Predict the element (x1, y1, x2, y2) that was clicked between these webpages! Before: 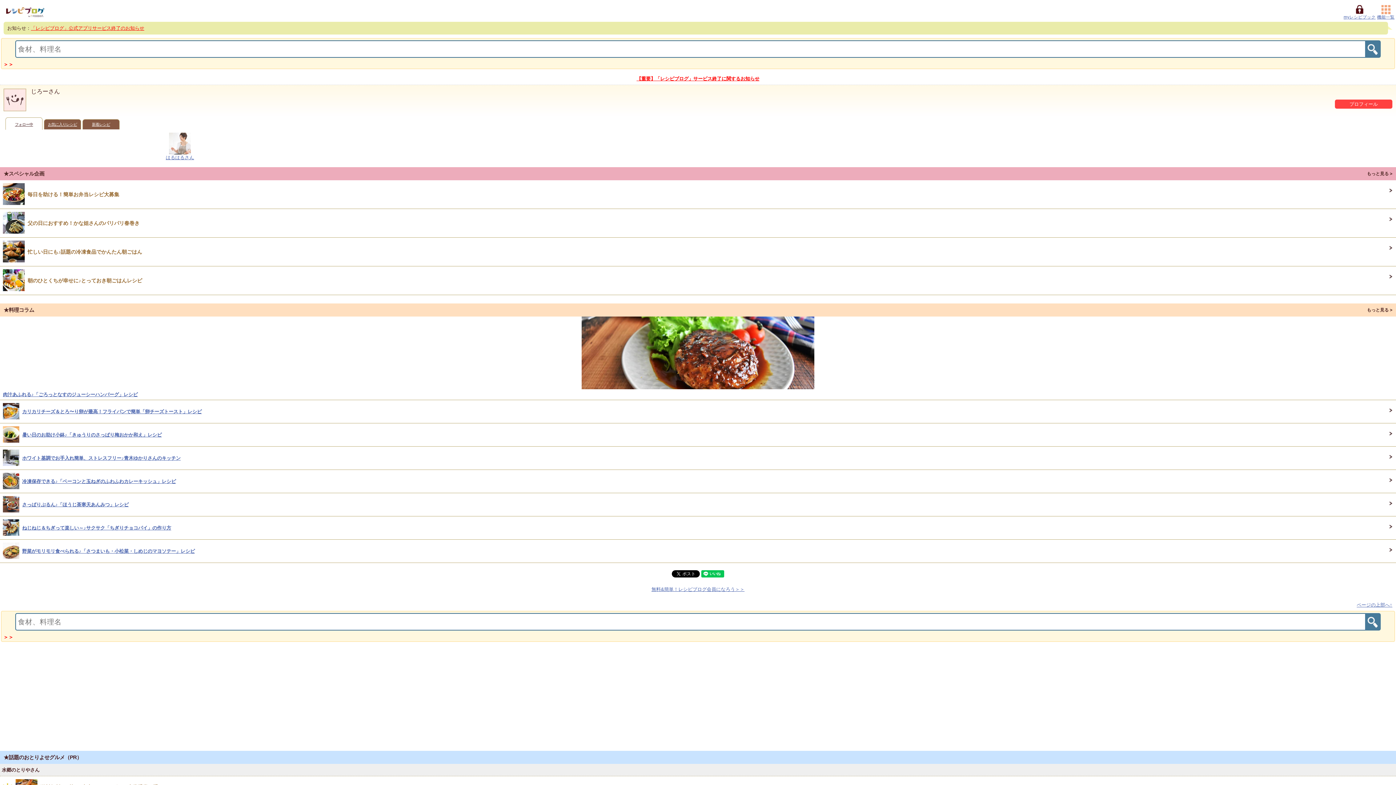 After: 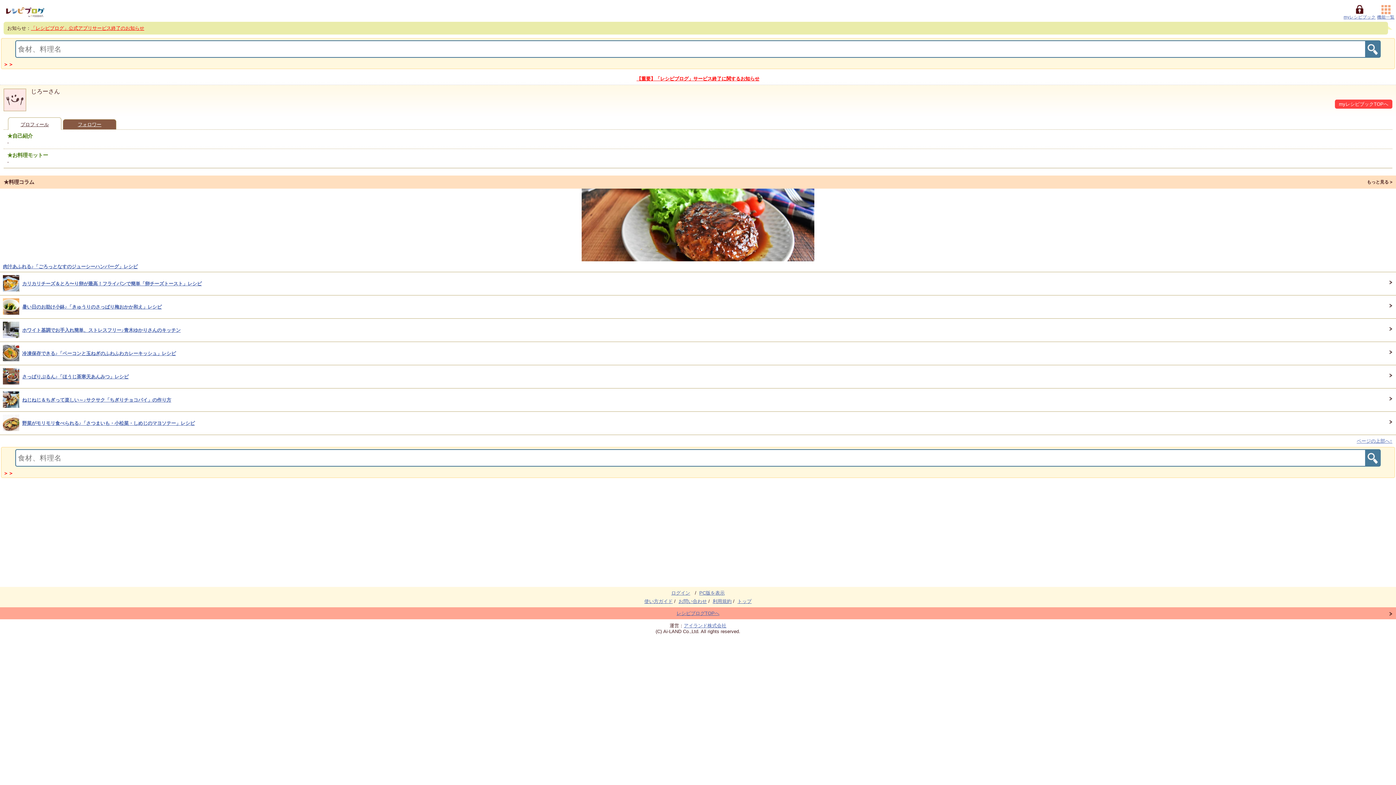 Action: label: プロフィール bbox: (1335, 99, 1392, 108)